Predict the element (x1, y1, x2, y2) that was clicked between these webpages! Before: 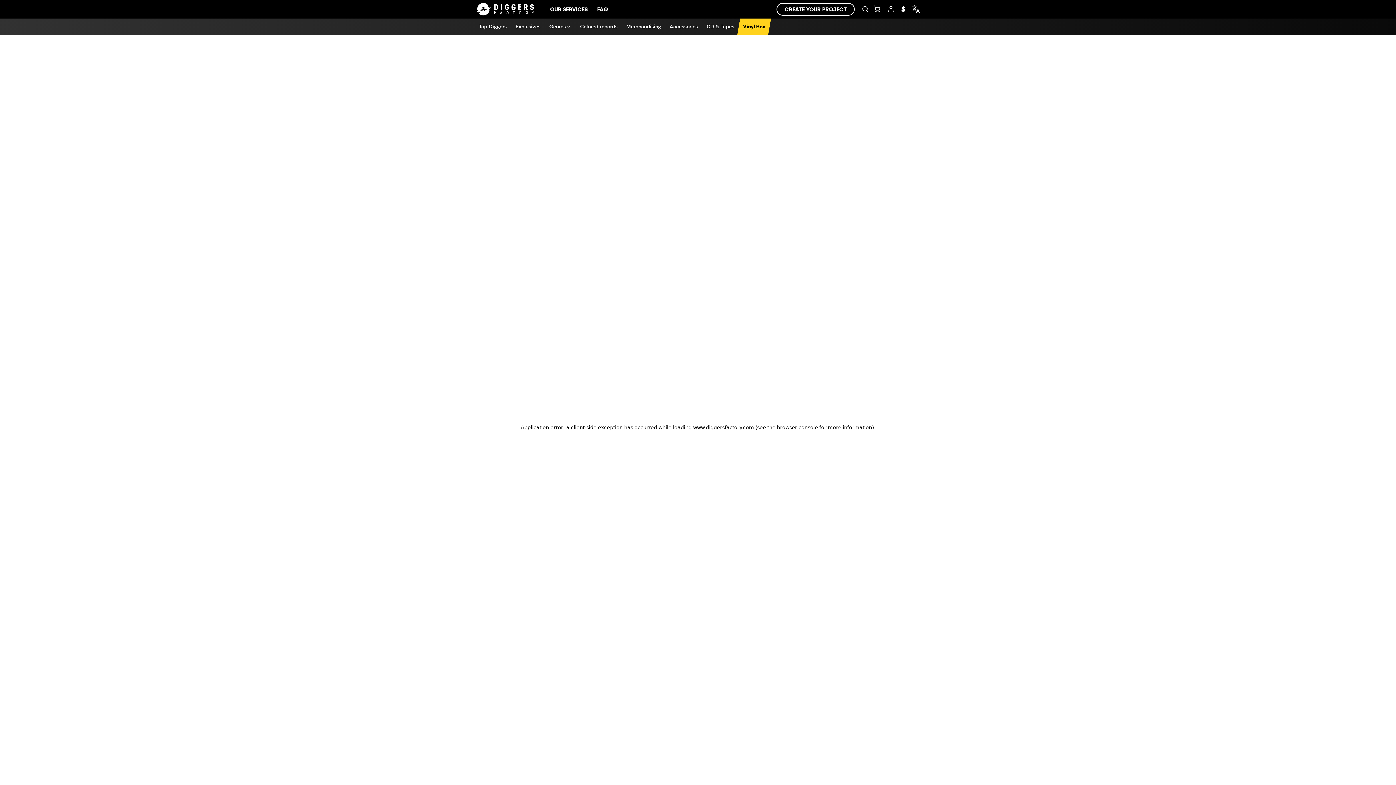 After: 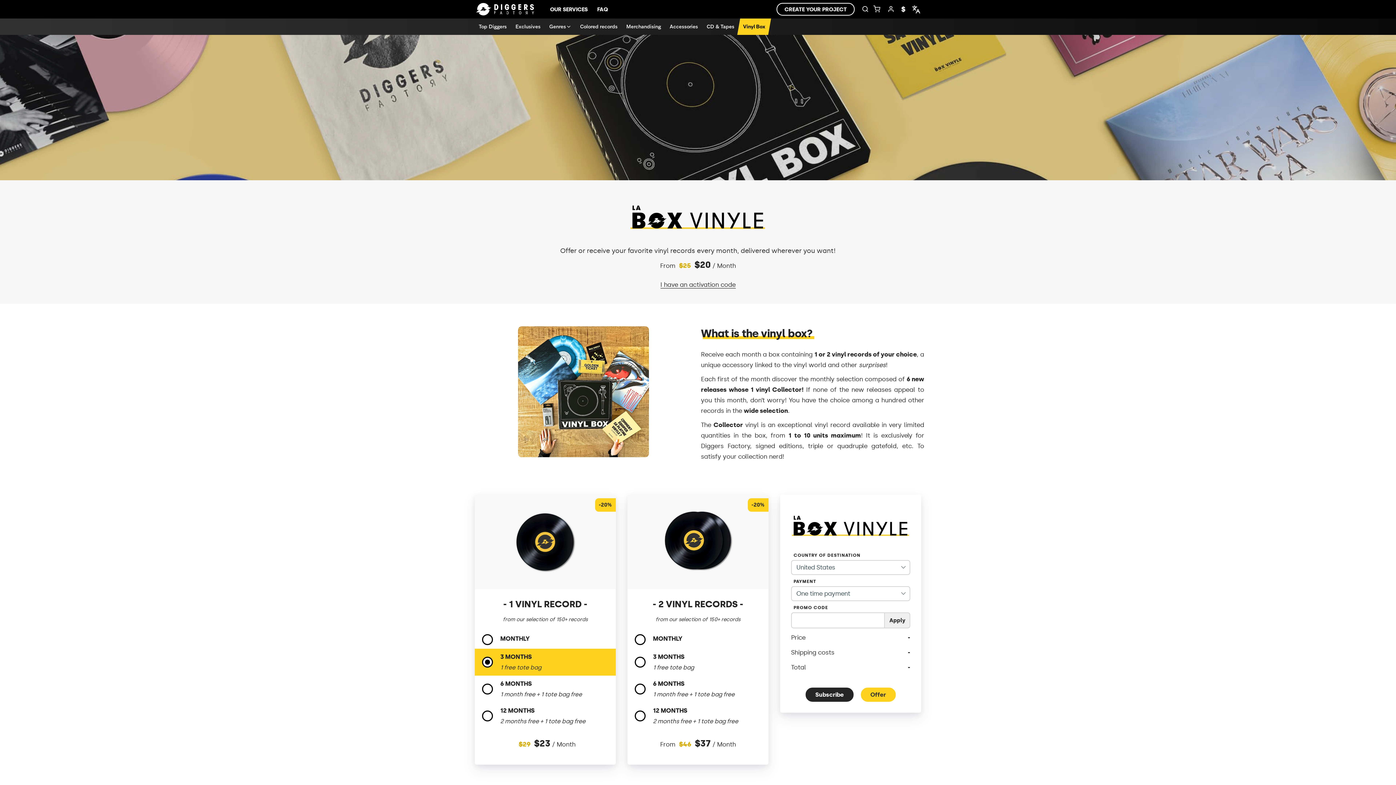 Action: bbox: (738, 18, 769, 34) label: Vinyl Box